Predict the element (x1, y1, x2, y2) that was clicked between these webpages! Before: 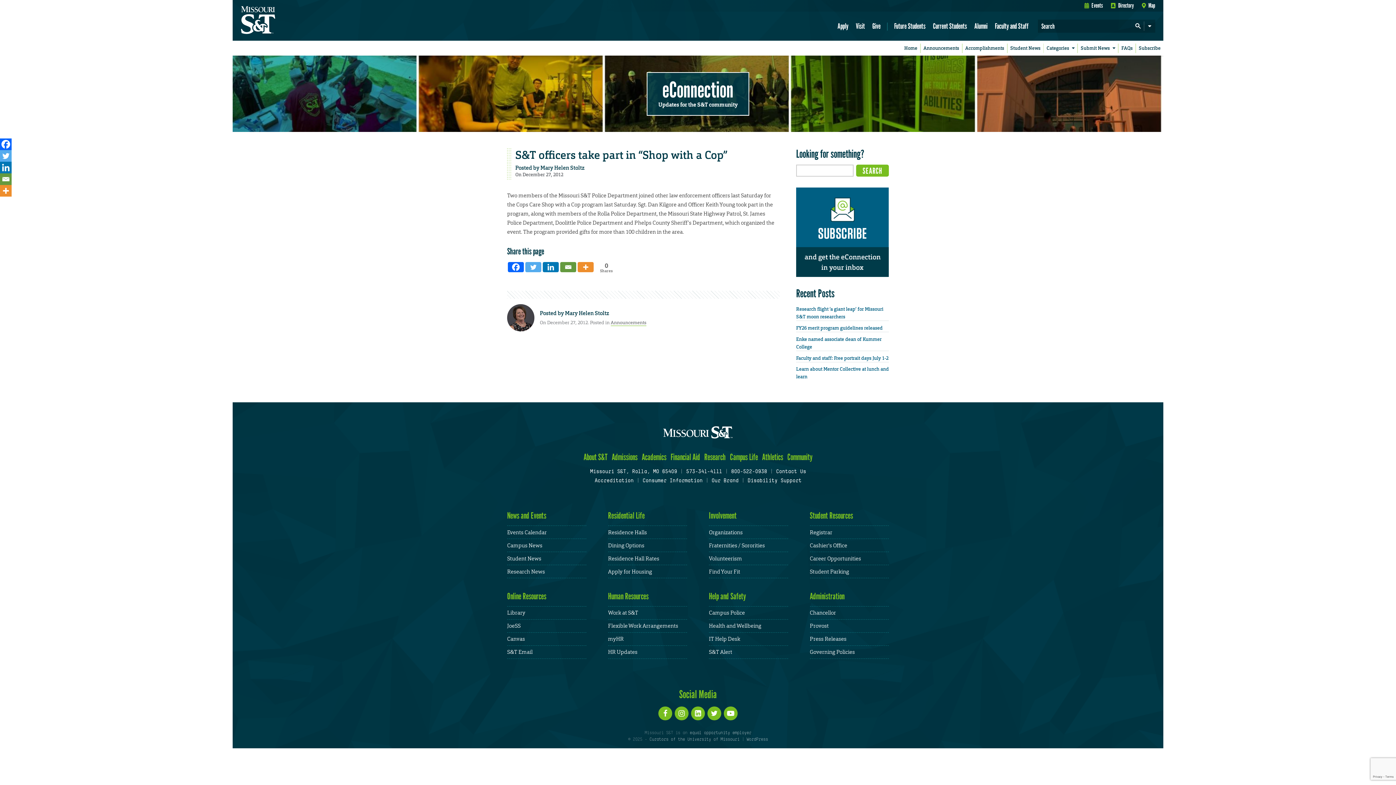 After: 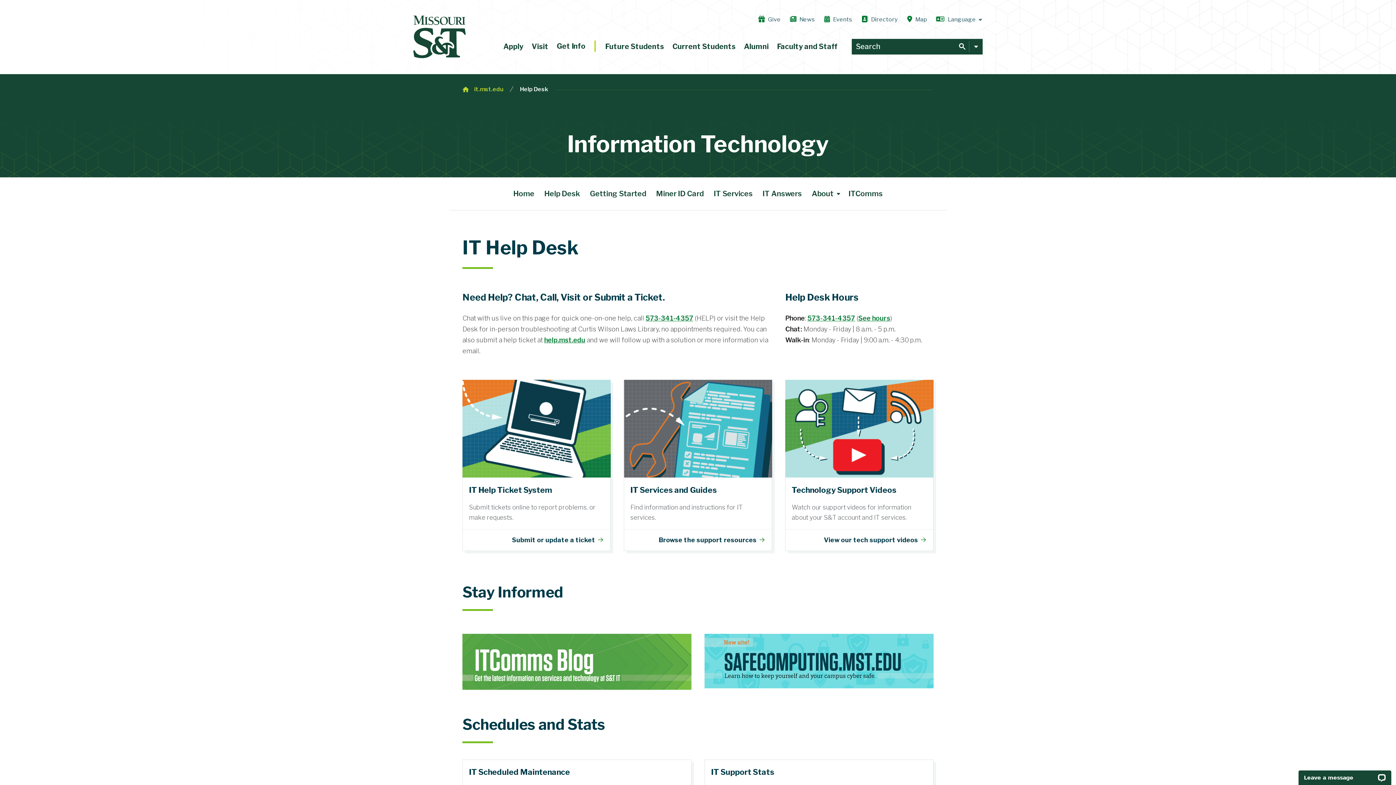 Action: bbox: (709, 635, 740, 642) label: IT Help Desk